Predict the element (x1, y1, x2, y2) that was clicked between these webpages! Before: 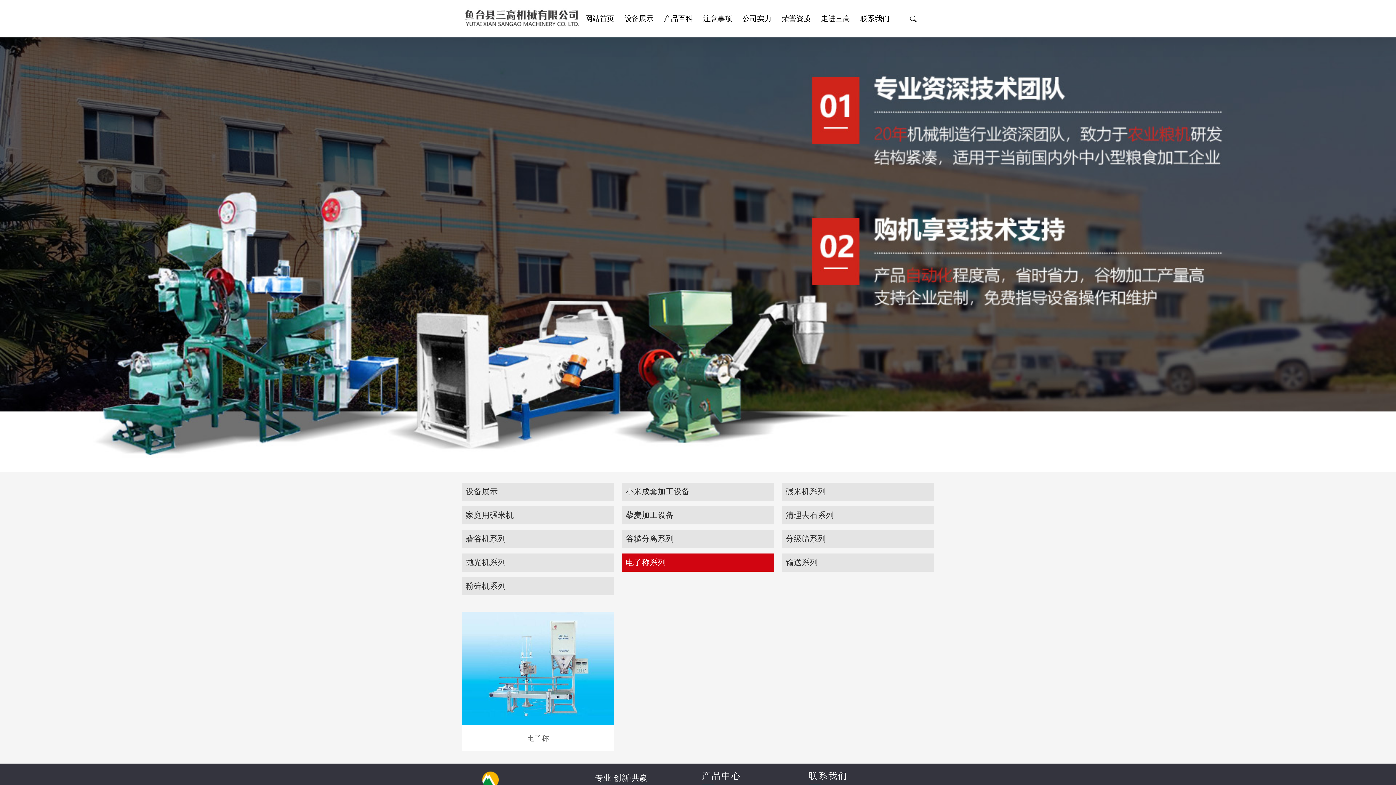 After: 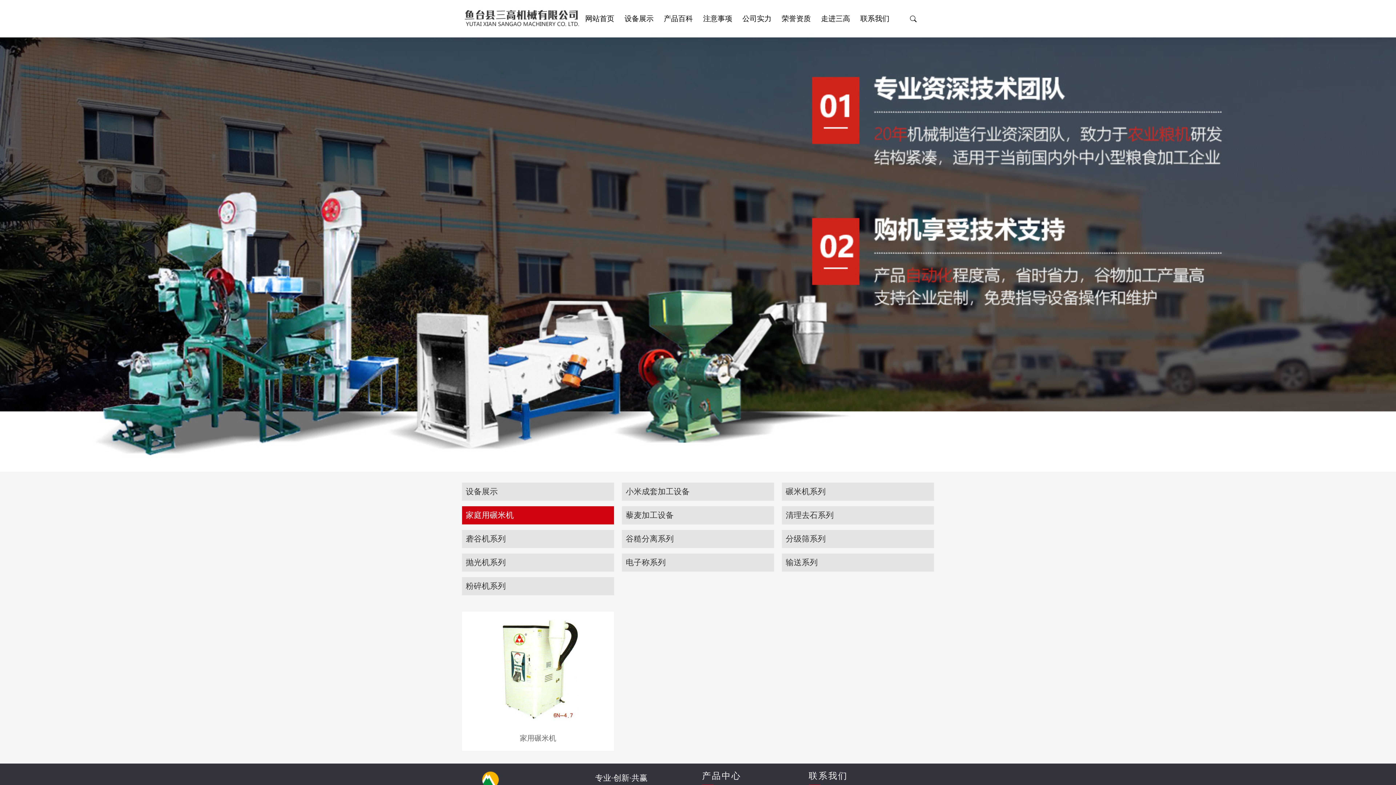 Action: label: 家庭用碾米机 bbox: (465, 506, 617, 524)